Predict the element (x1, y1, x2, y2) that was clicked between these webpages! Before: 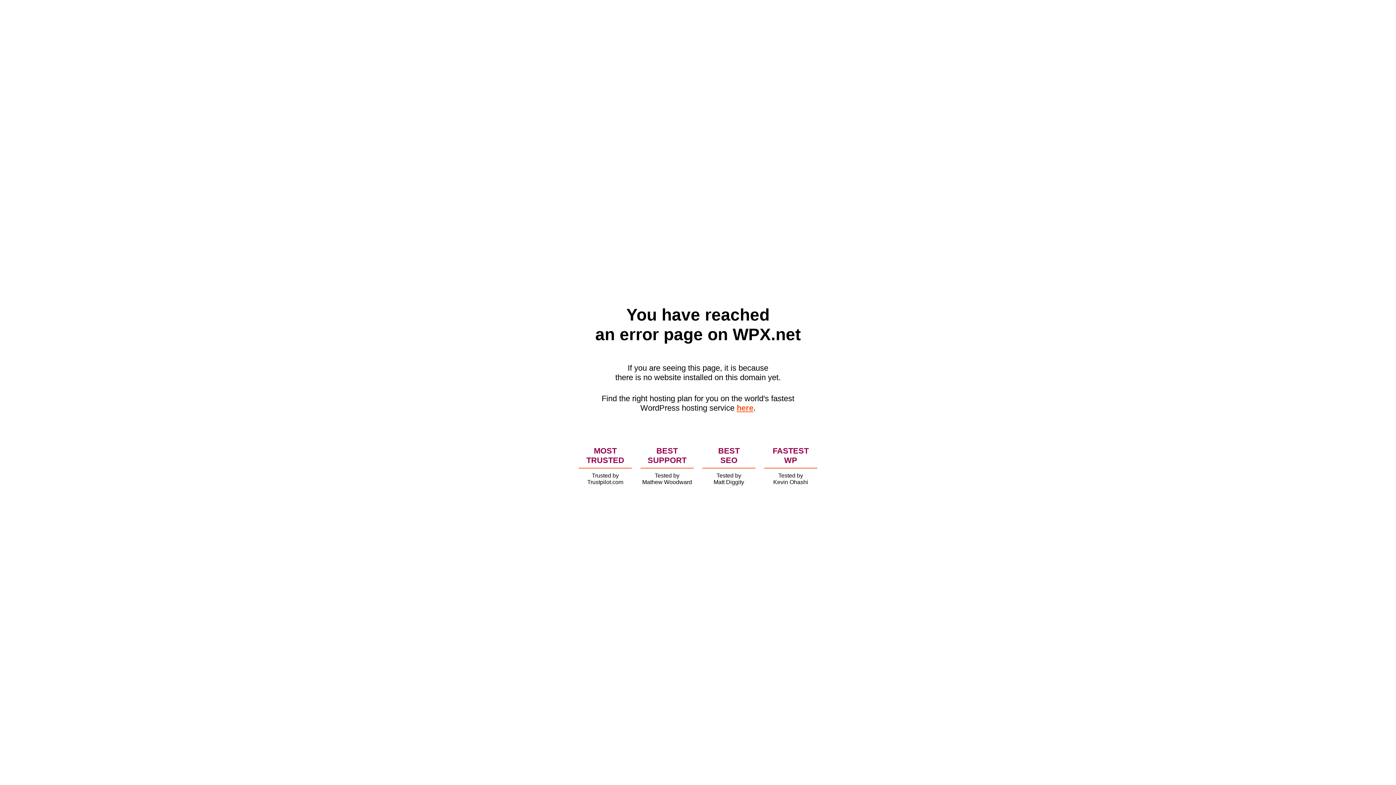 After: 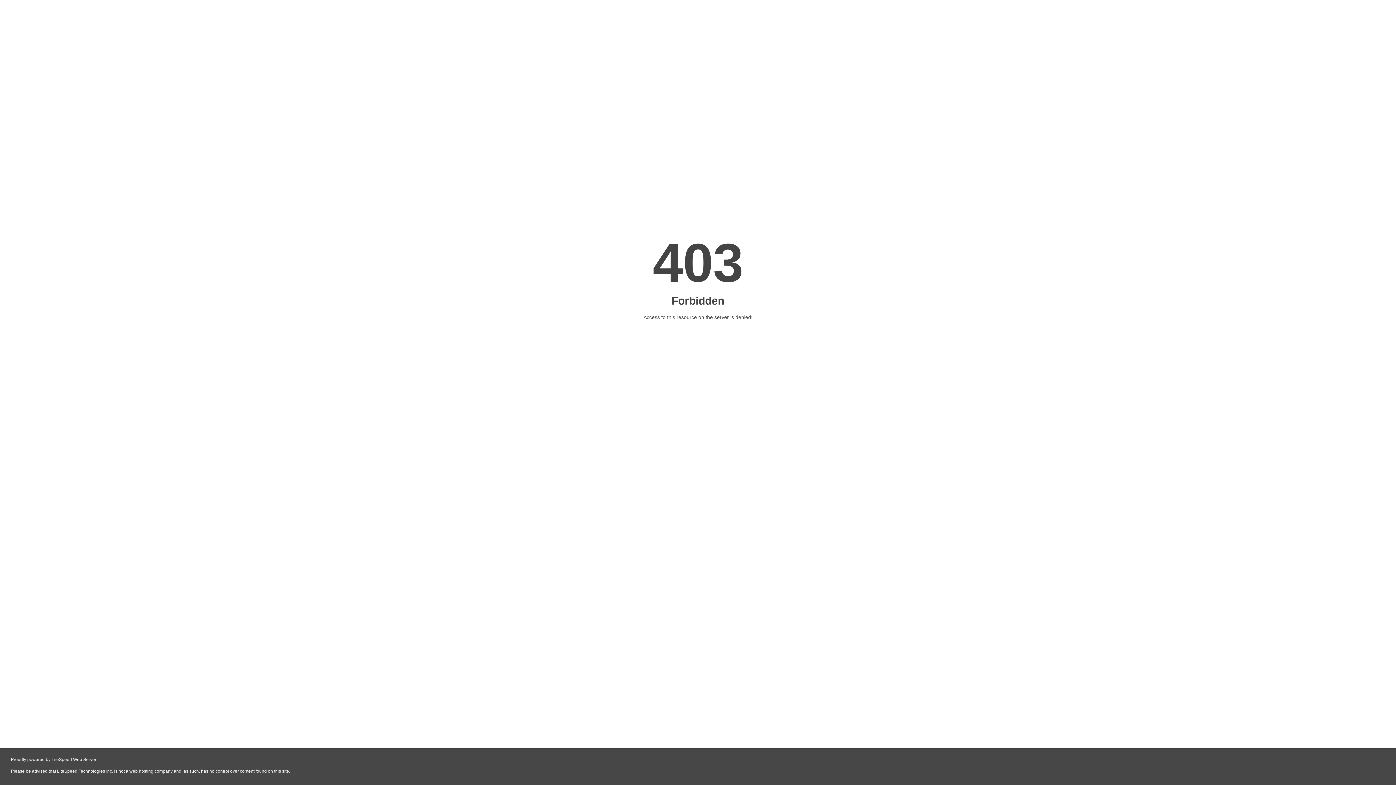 Action: label: here bbox: (736, 403, 753, 412)